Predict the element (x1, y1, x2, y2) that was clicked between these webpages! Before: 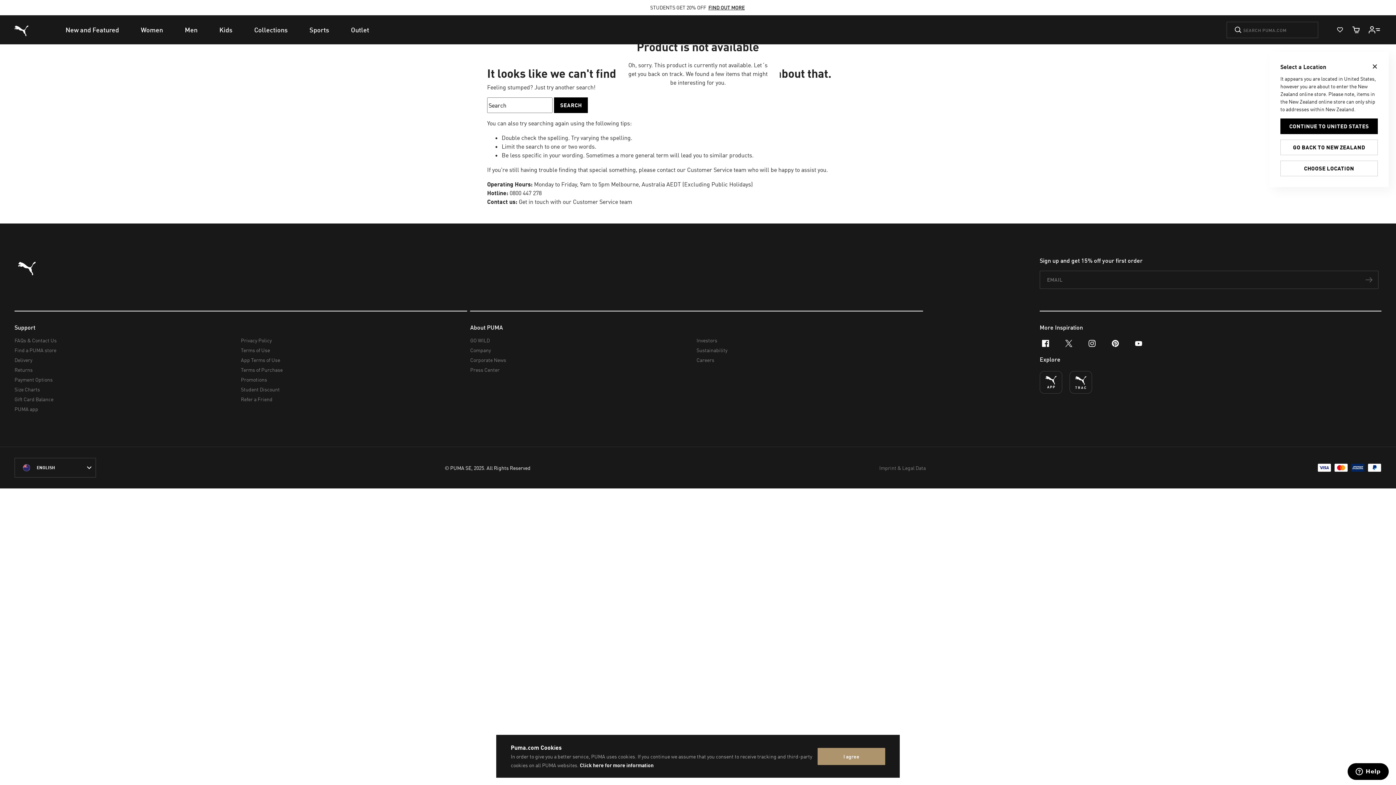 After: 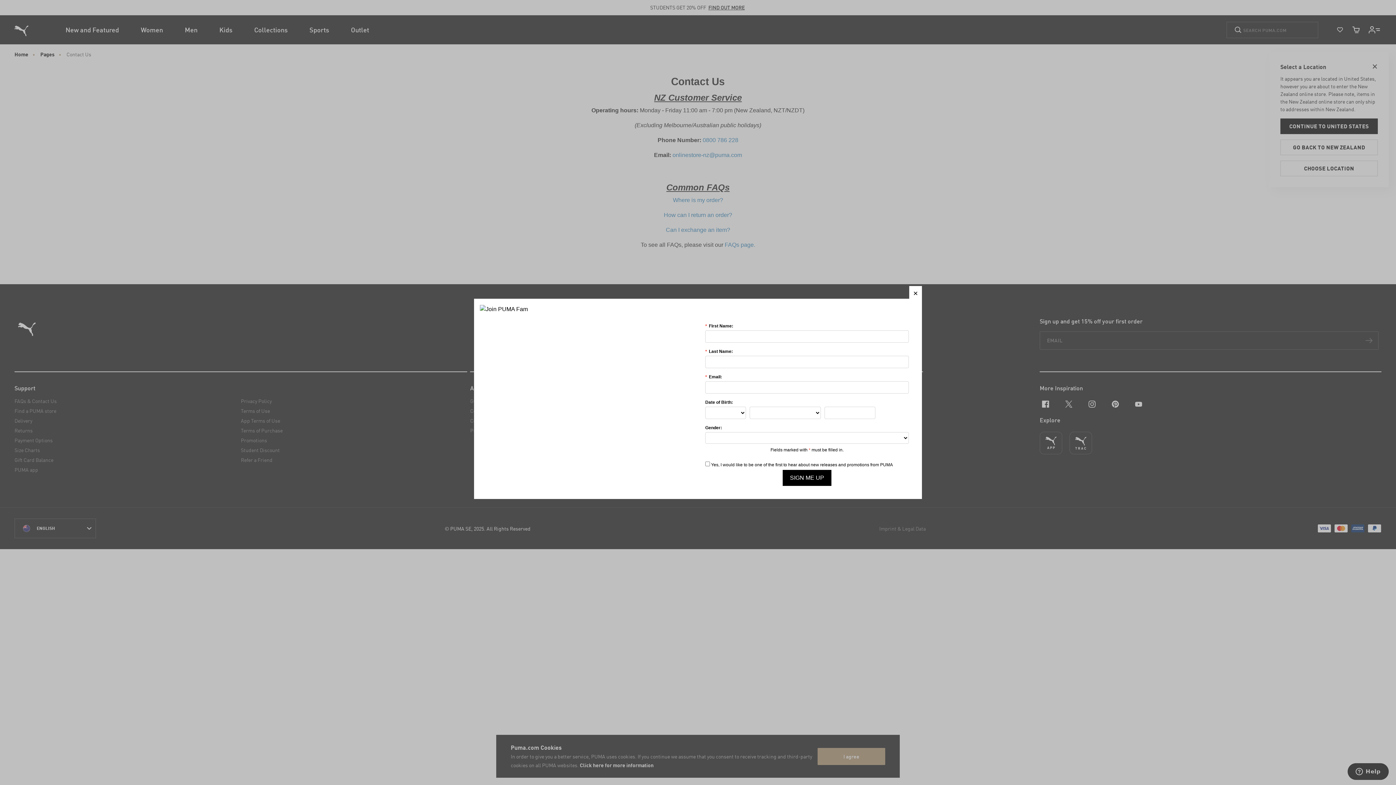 Action: label: FAQs & Contact Us bbox: (14, 335, 235, 345)